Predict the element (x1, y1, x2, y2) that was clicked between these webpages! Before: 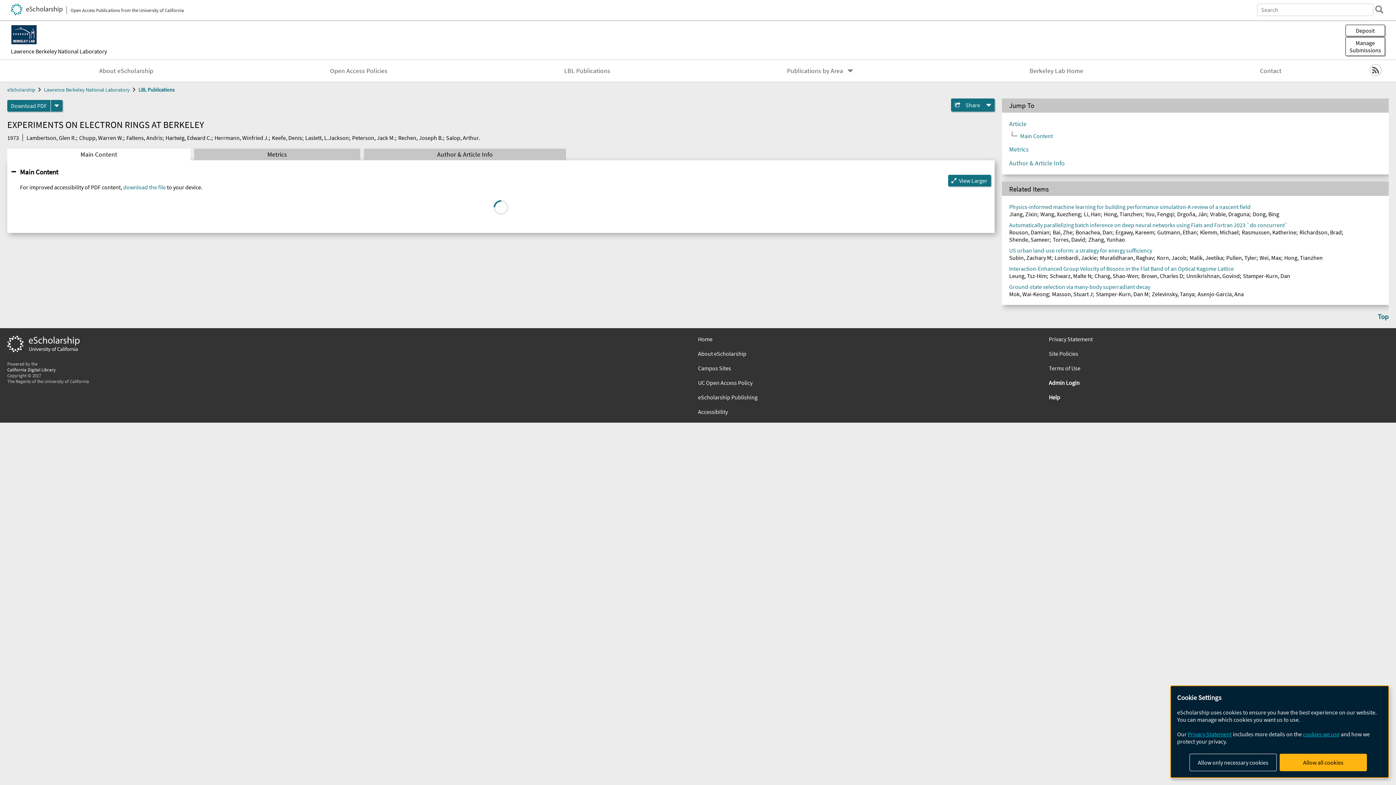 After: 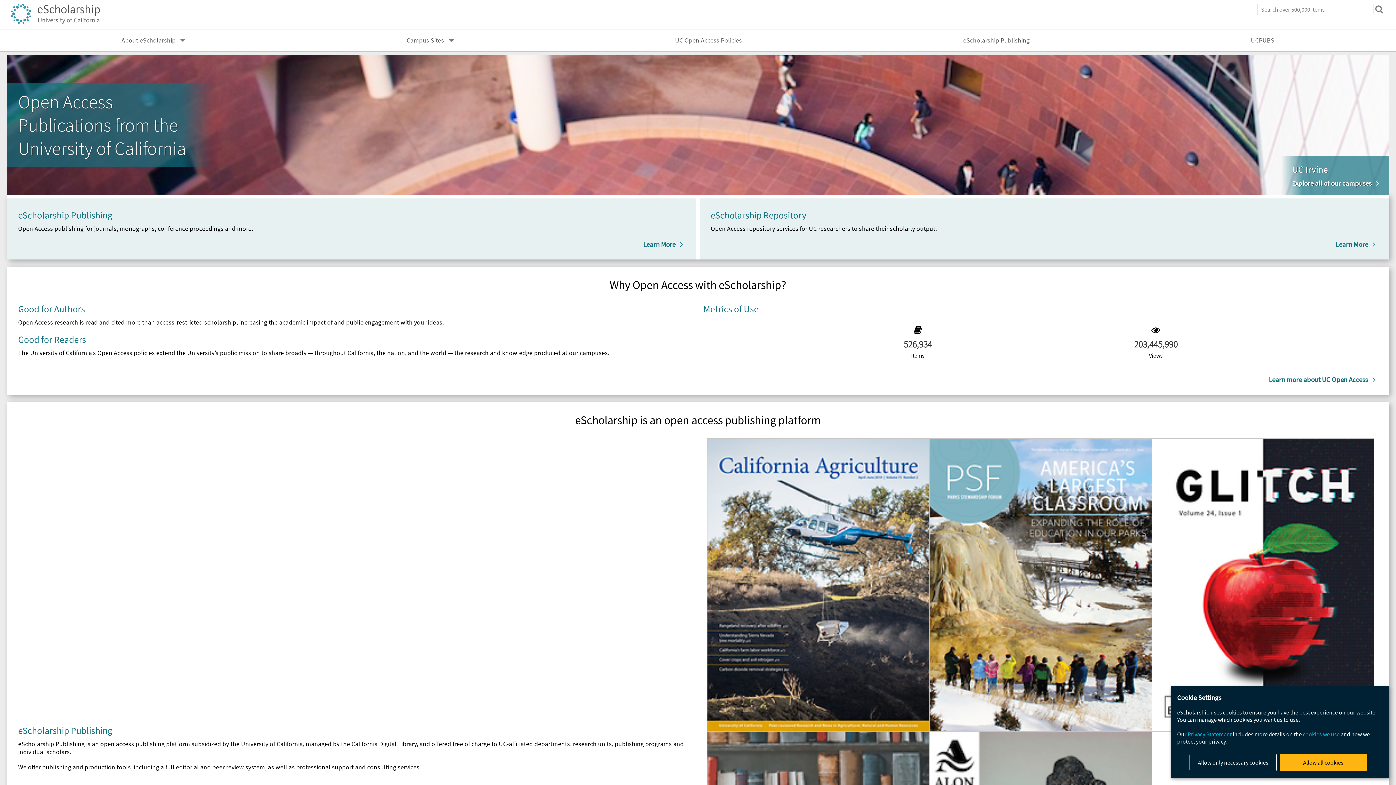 Action: bbox: (698, 335, 1038, 343) label: Home